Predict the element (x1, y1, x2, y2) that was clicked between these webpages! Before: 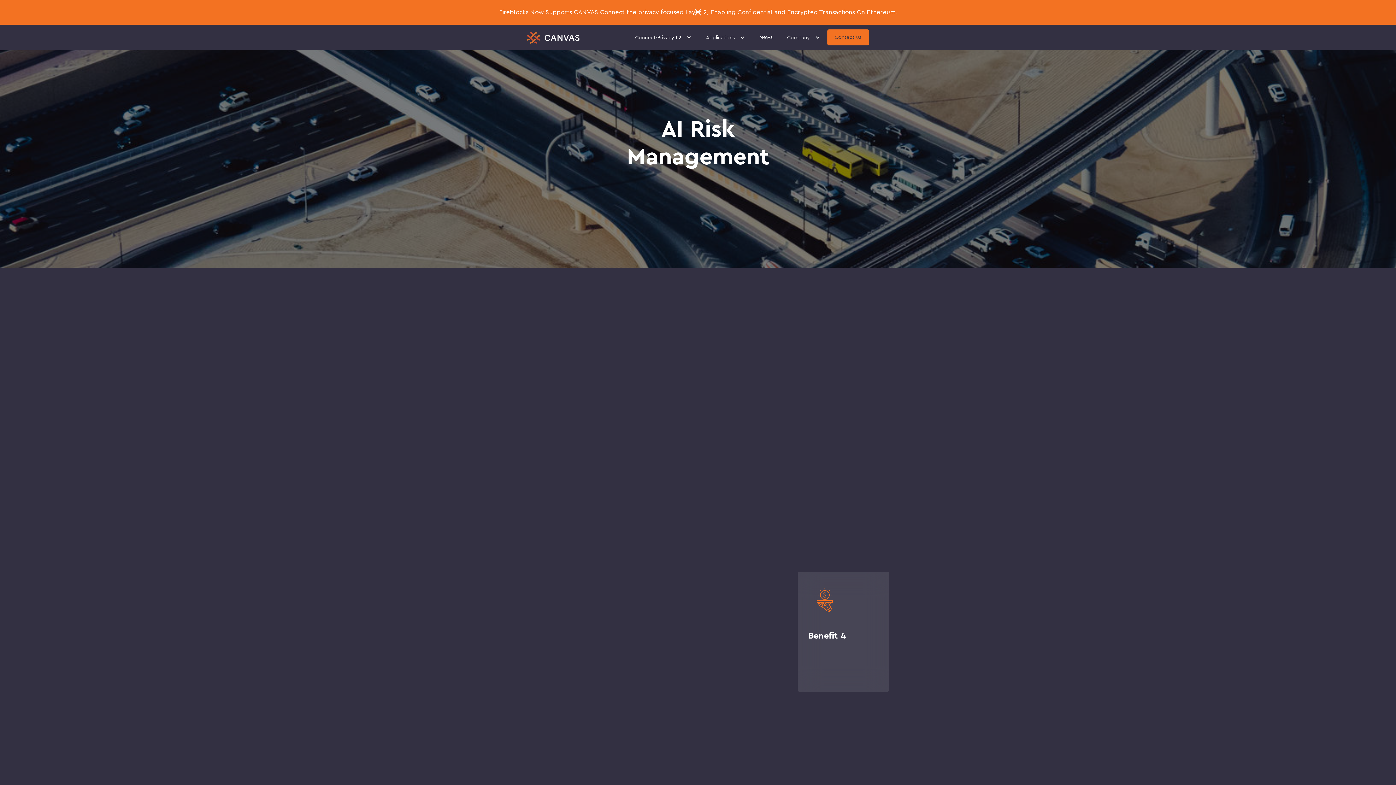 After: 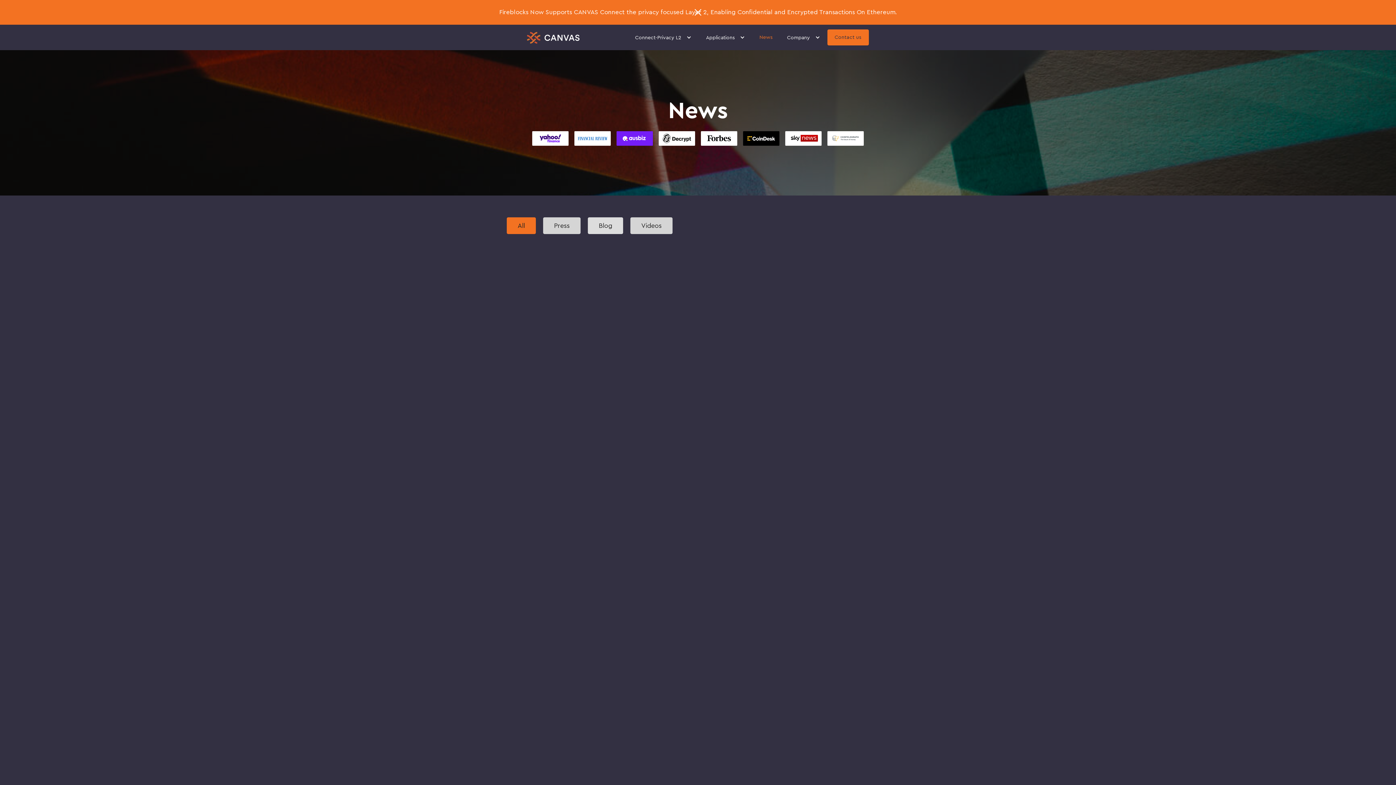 Action: bbox: (752, 25, 780, 49) label: News